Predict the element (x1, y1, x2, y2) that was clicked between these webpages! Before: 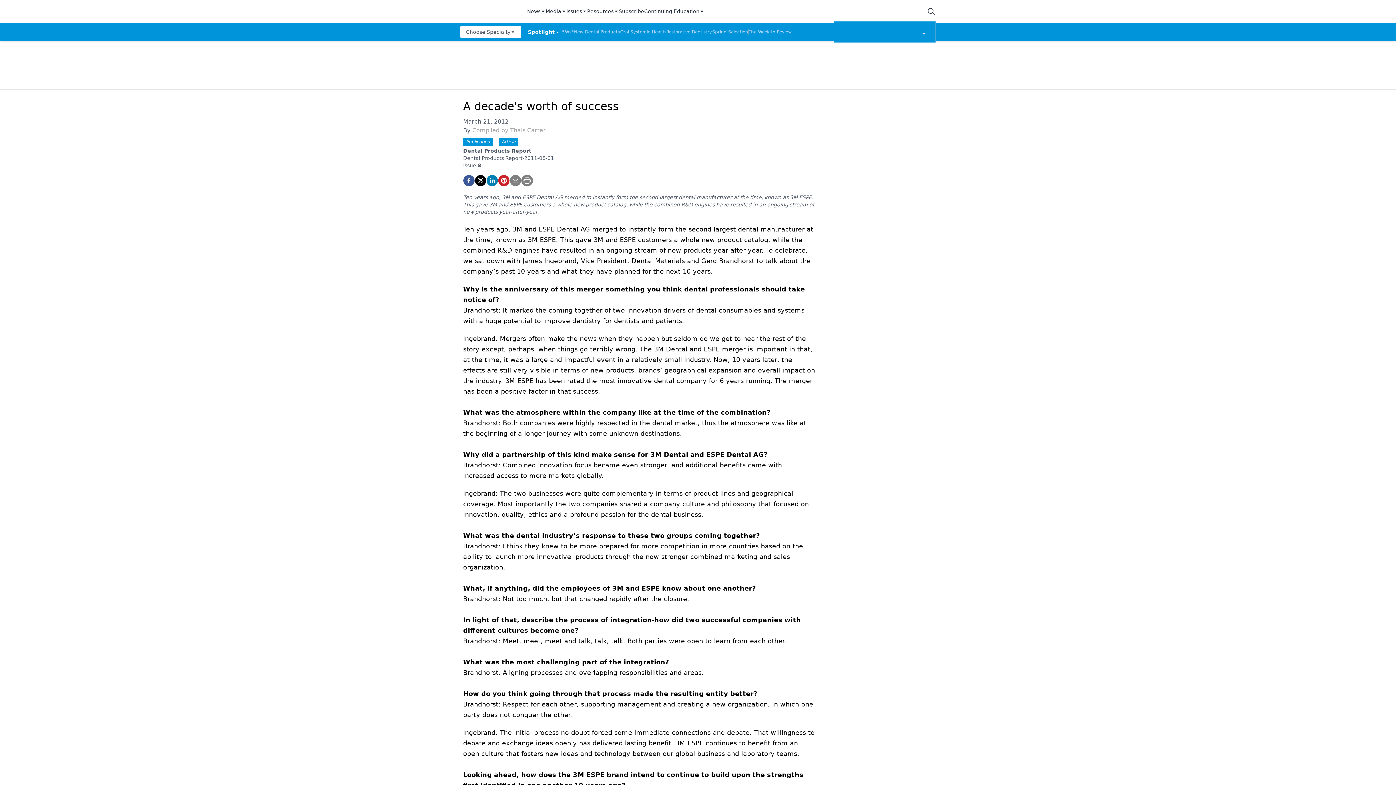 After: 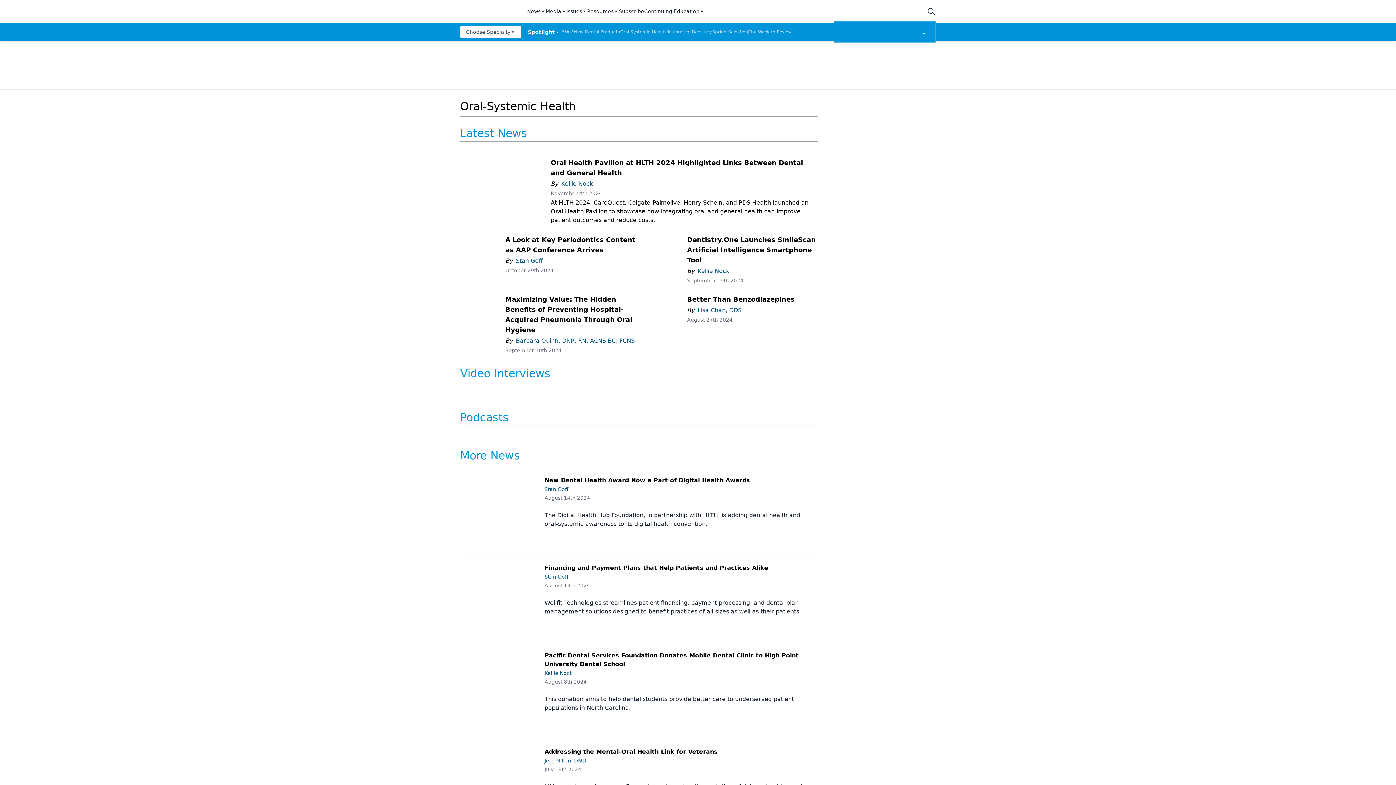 Action: label: Oral-Systemic Health bbox: (620, 29, 666, 34)